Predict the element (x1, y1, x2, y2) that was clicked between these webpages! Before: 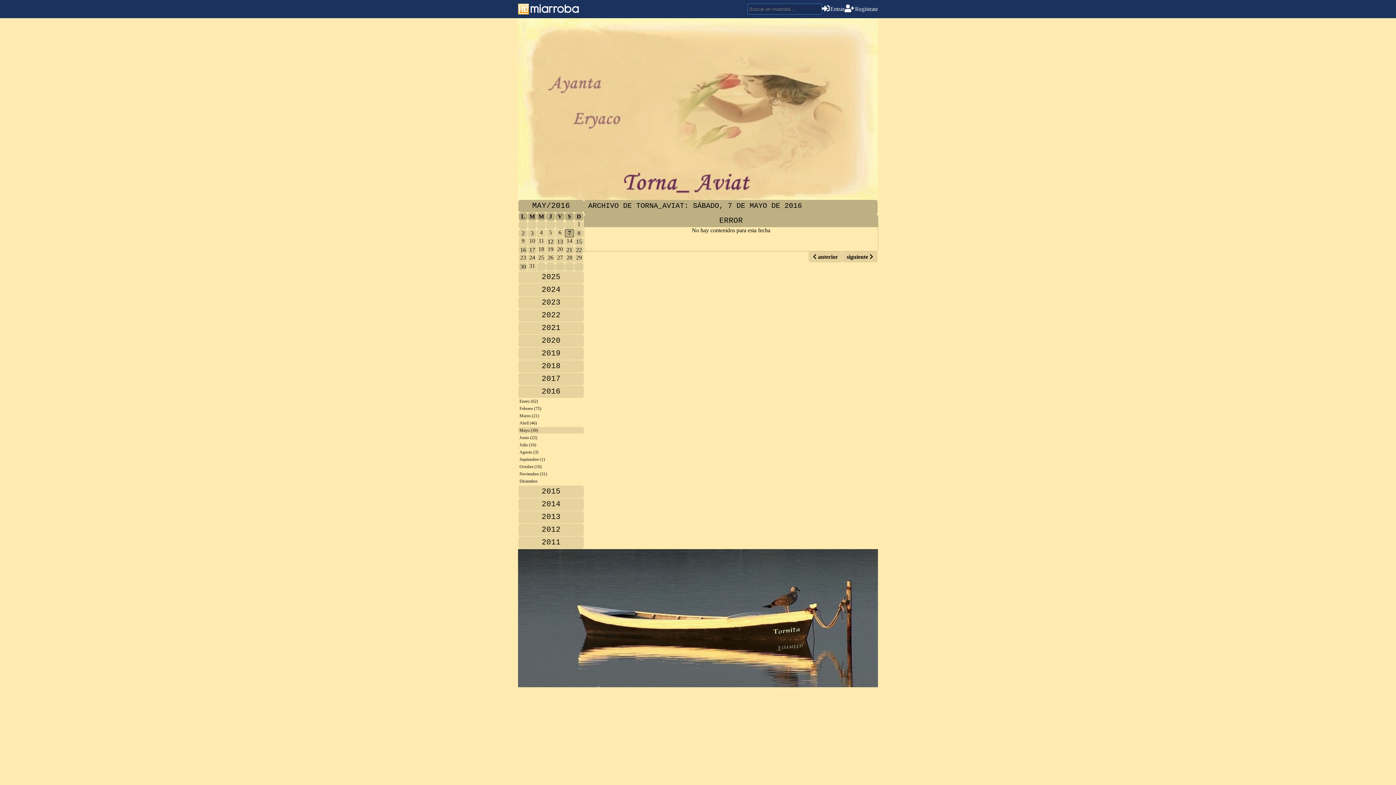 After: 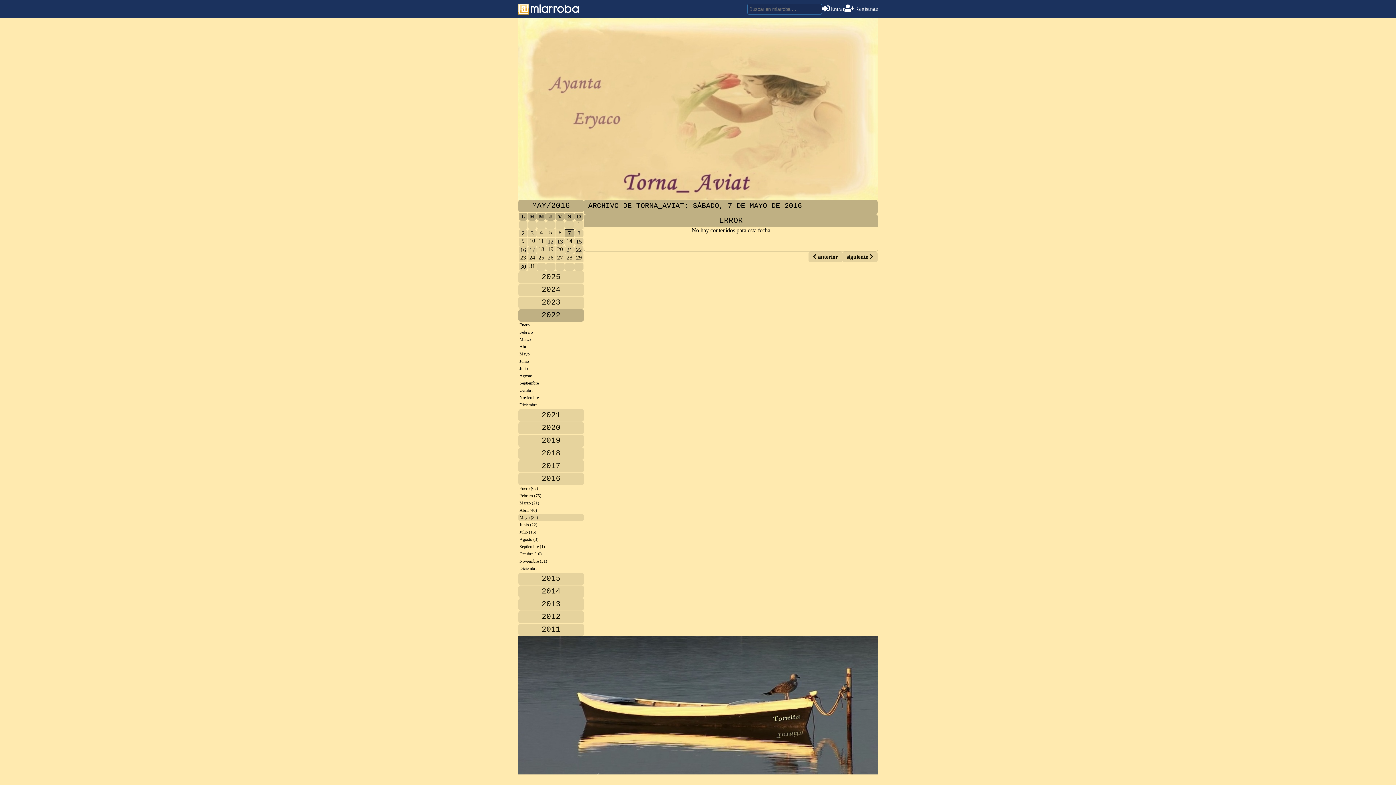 Action: label: 2022 bbox: (518, 309, 584, 321)